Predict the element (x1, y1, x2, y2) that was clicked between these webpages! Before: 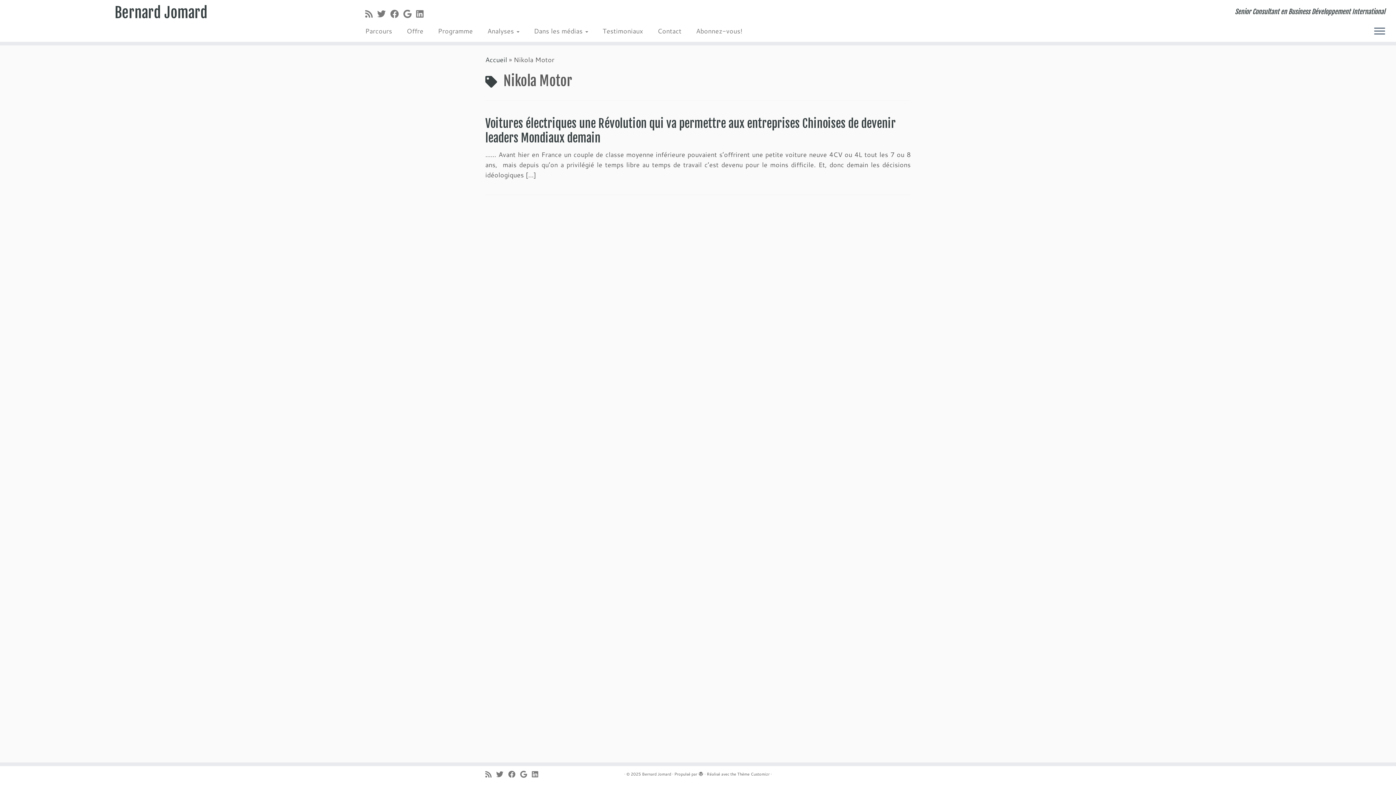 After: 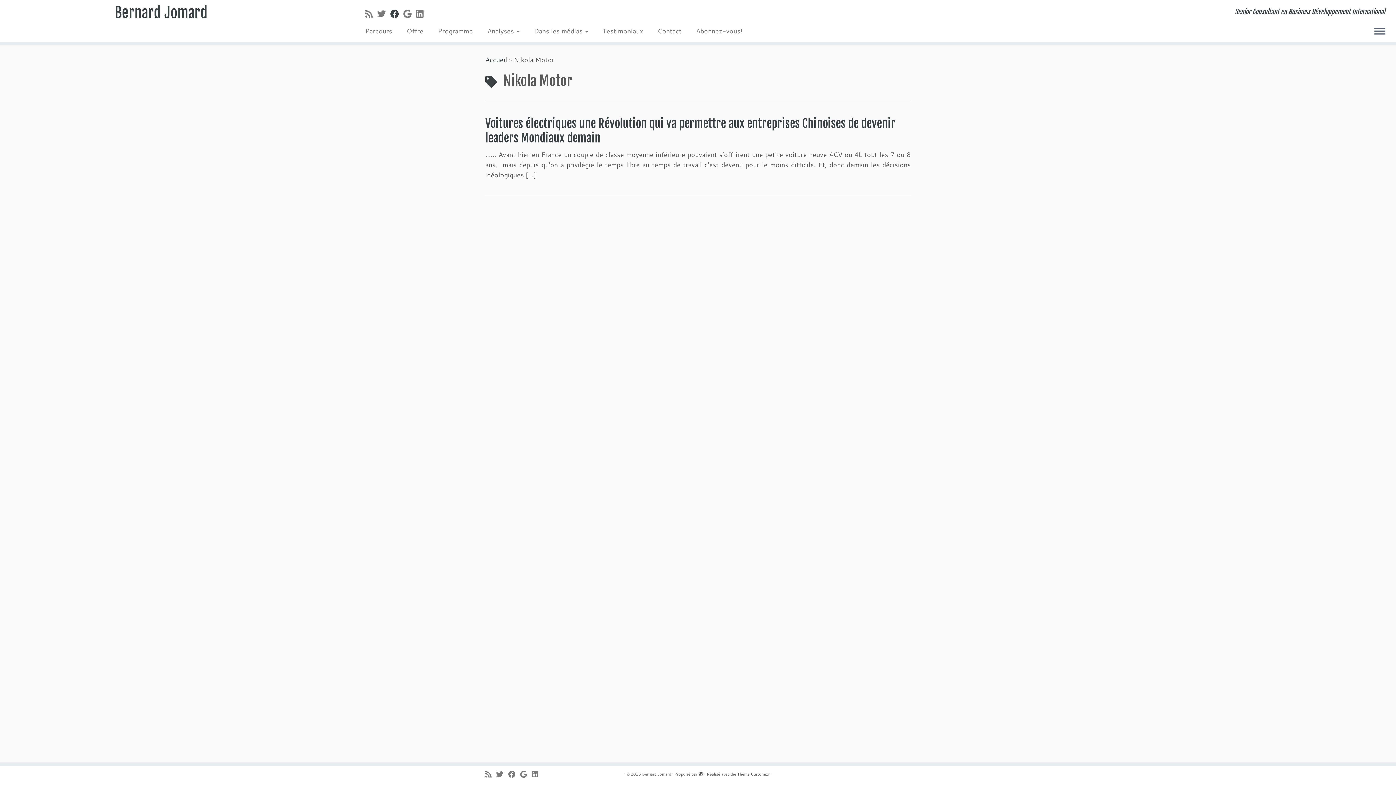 Action: label: Suivez-moi sur Facebook bbox: (390, 7, 403, 20)